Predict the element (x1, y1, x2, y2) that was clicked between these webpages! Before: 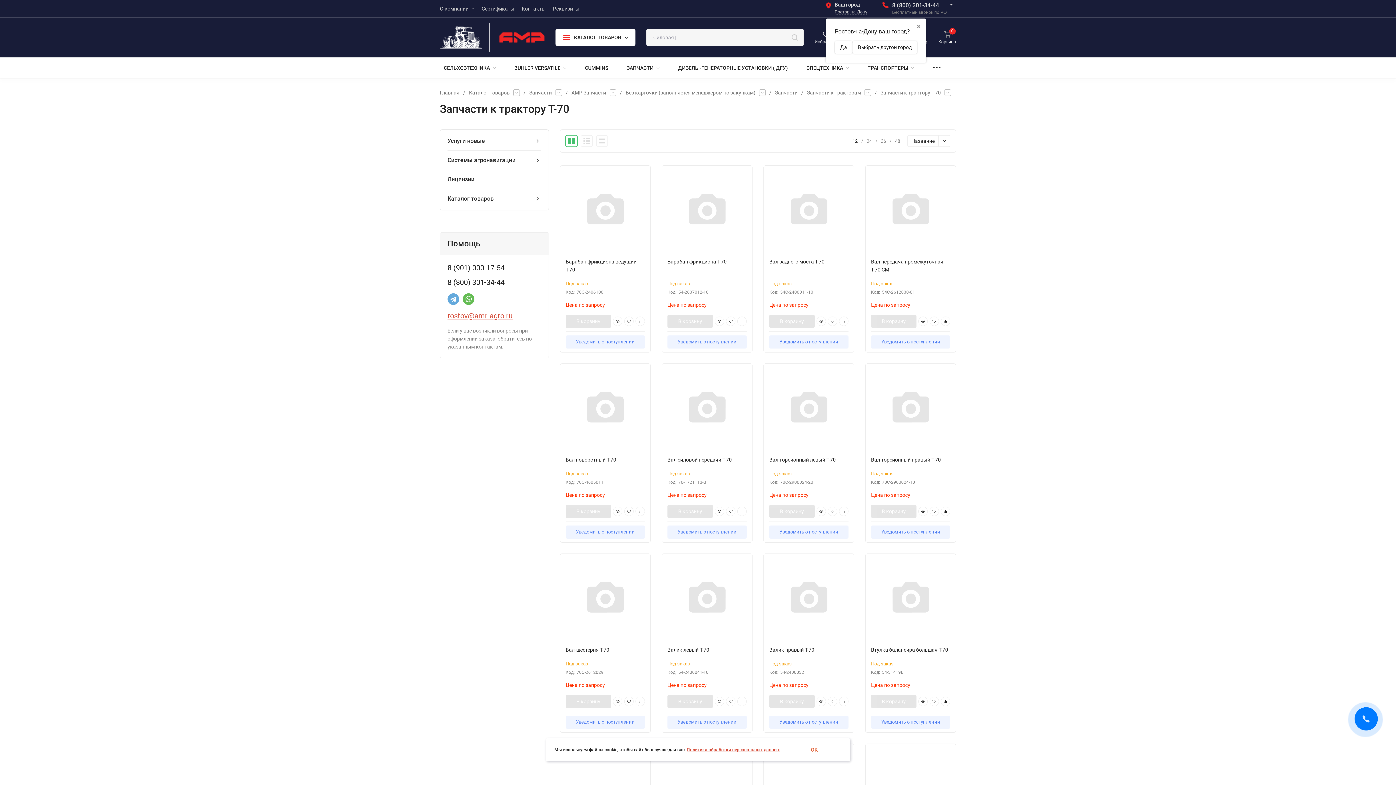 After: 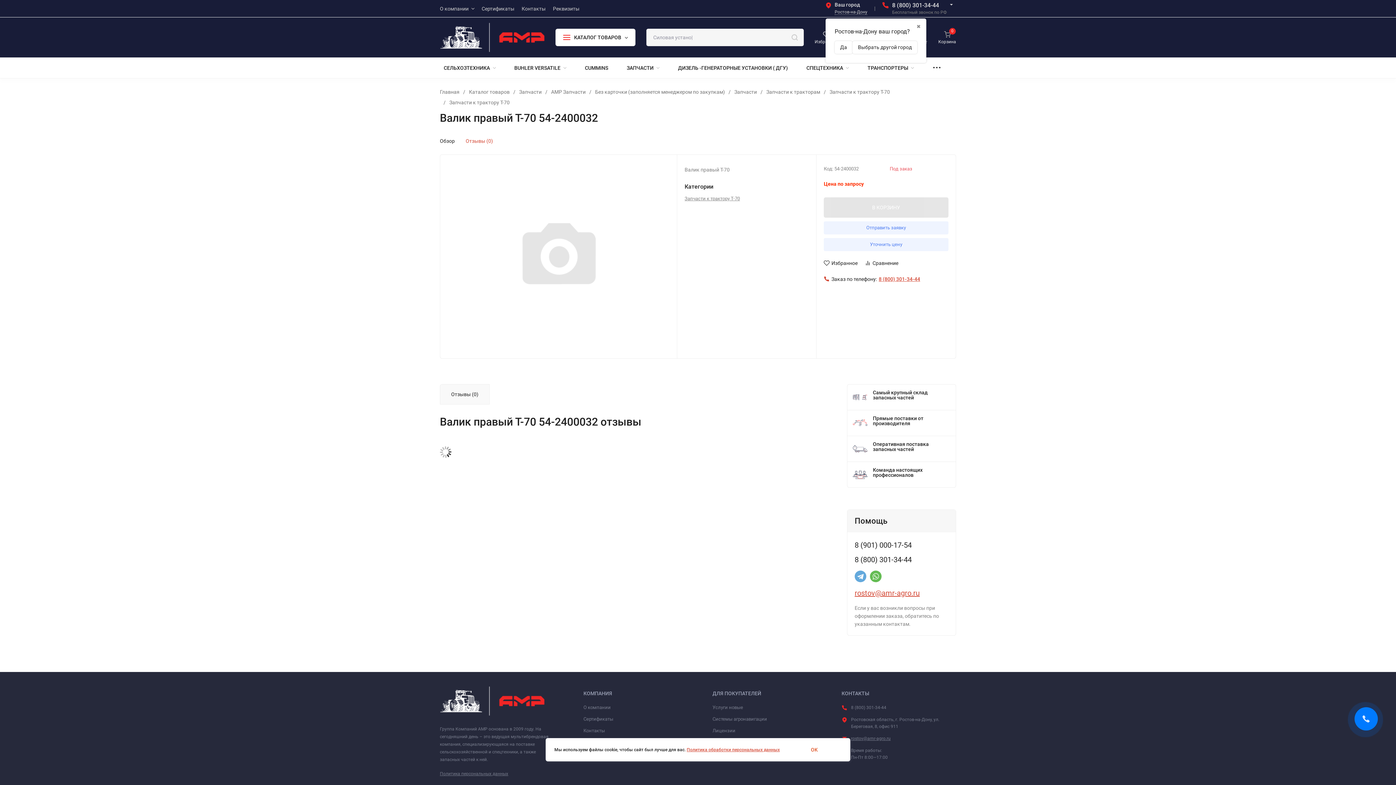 Action: label: Валик правый Т-70 bbox: (769, 559, 848, 657)